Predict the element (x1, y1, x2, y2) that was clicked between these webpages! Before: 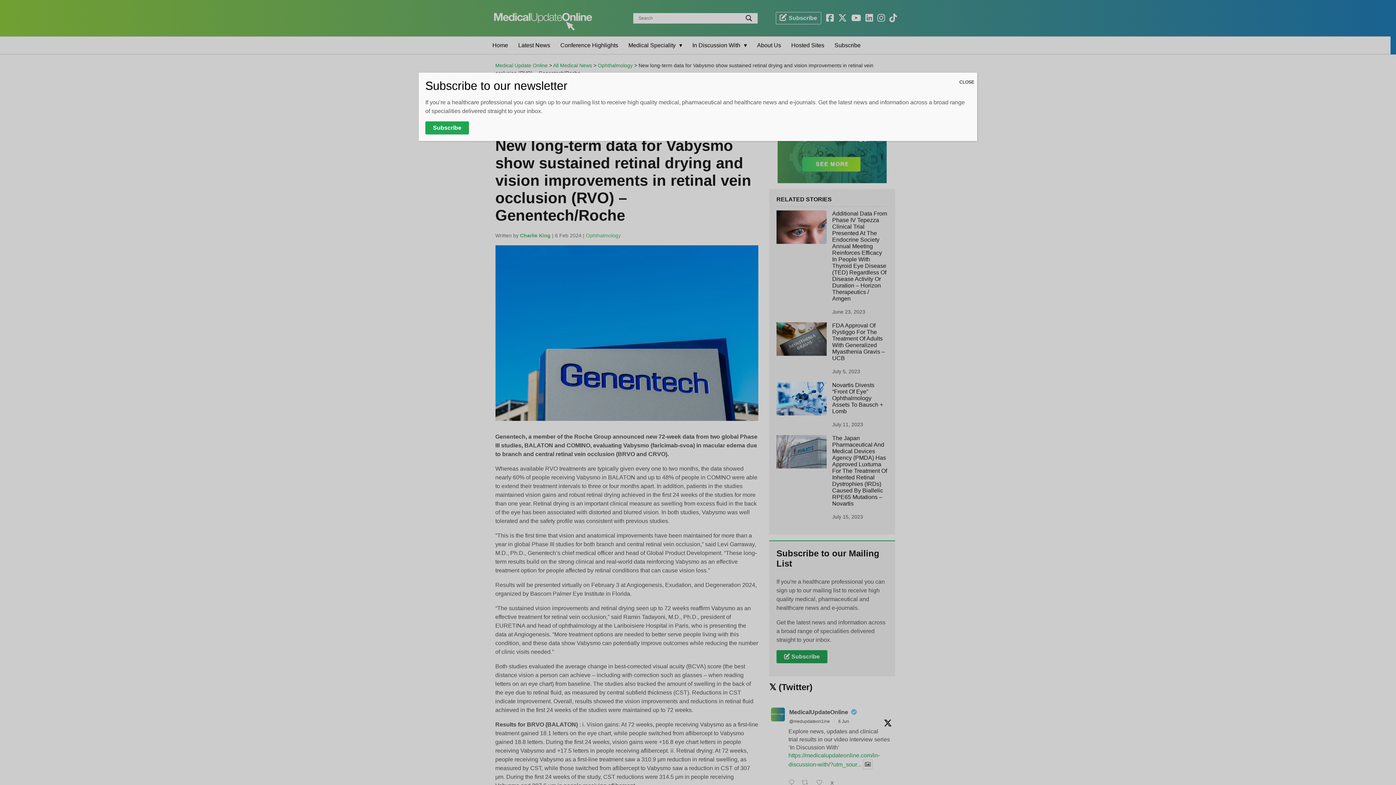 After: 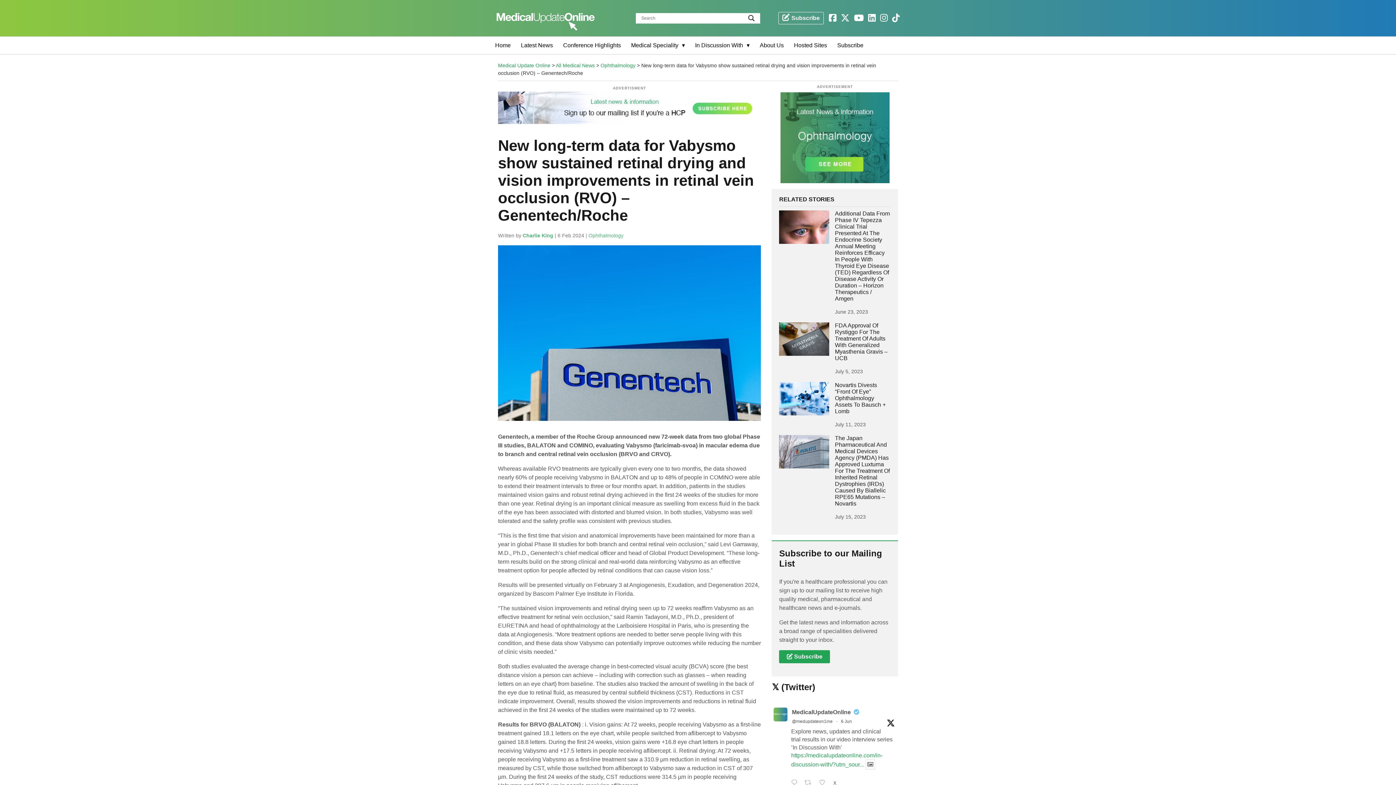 Action: label: Close bbox: (956, 72, 977, 91)